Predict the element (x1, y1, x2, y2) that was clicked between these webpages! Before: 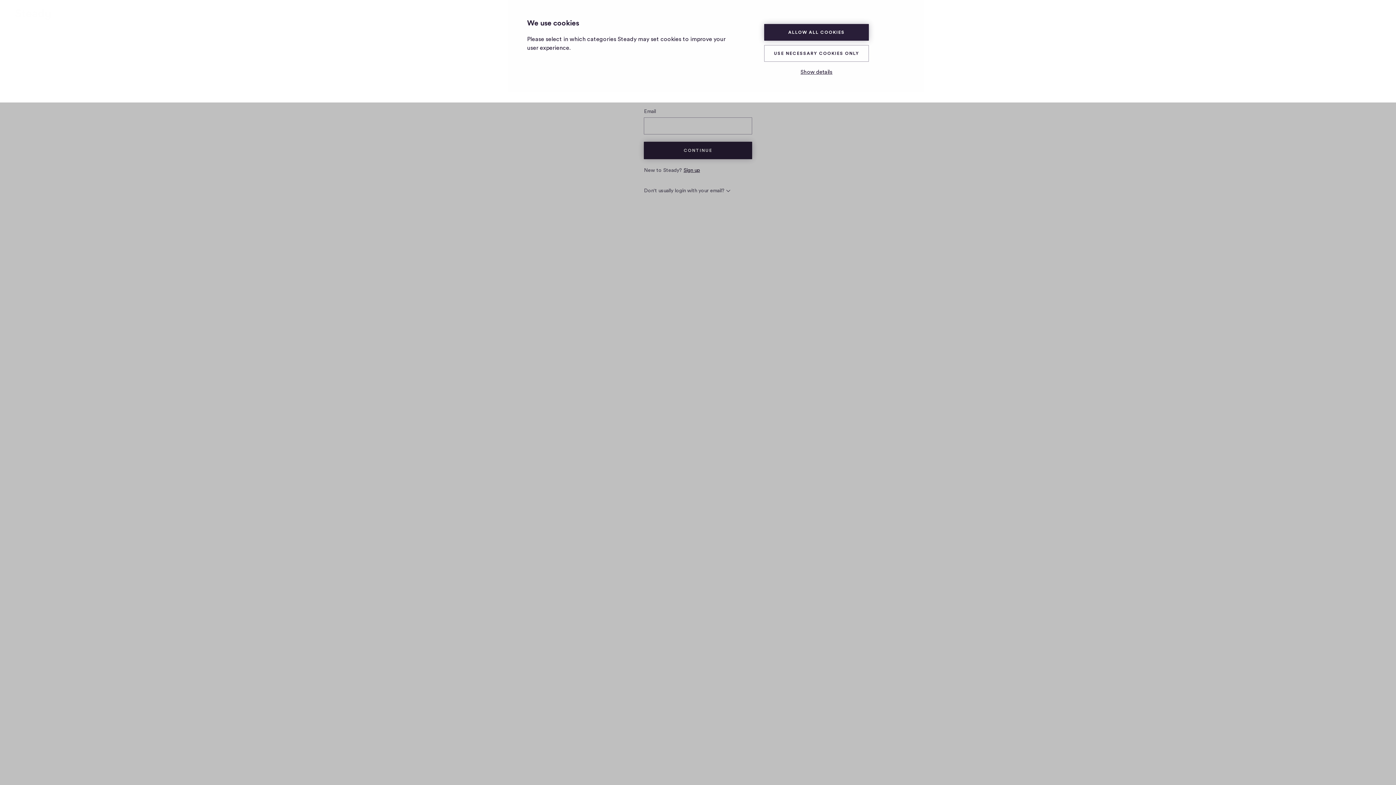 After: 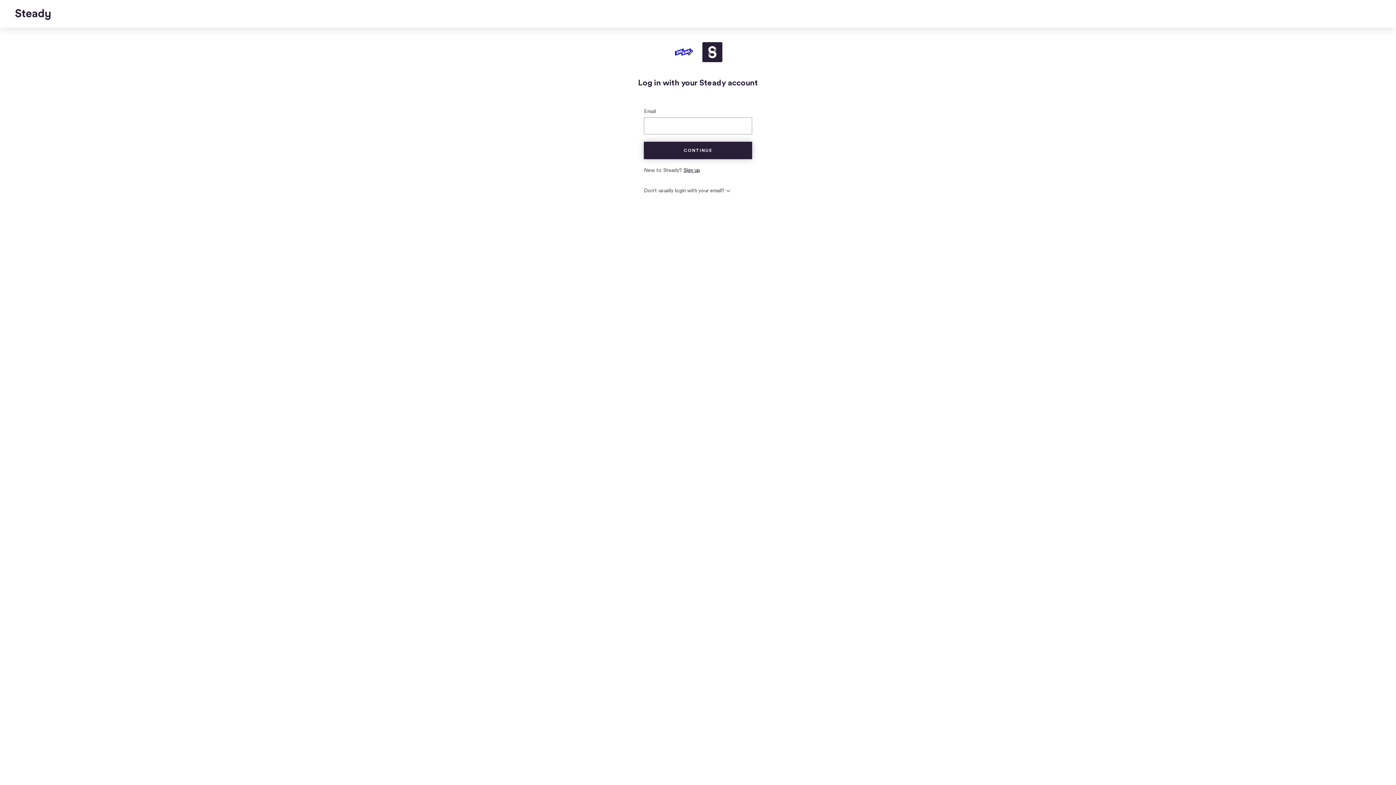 Action: label: USE NECESSARY COOKIES ONLY bbox: (764, 45, 869, 61)